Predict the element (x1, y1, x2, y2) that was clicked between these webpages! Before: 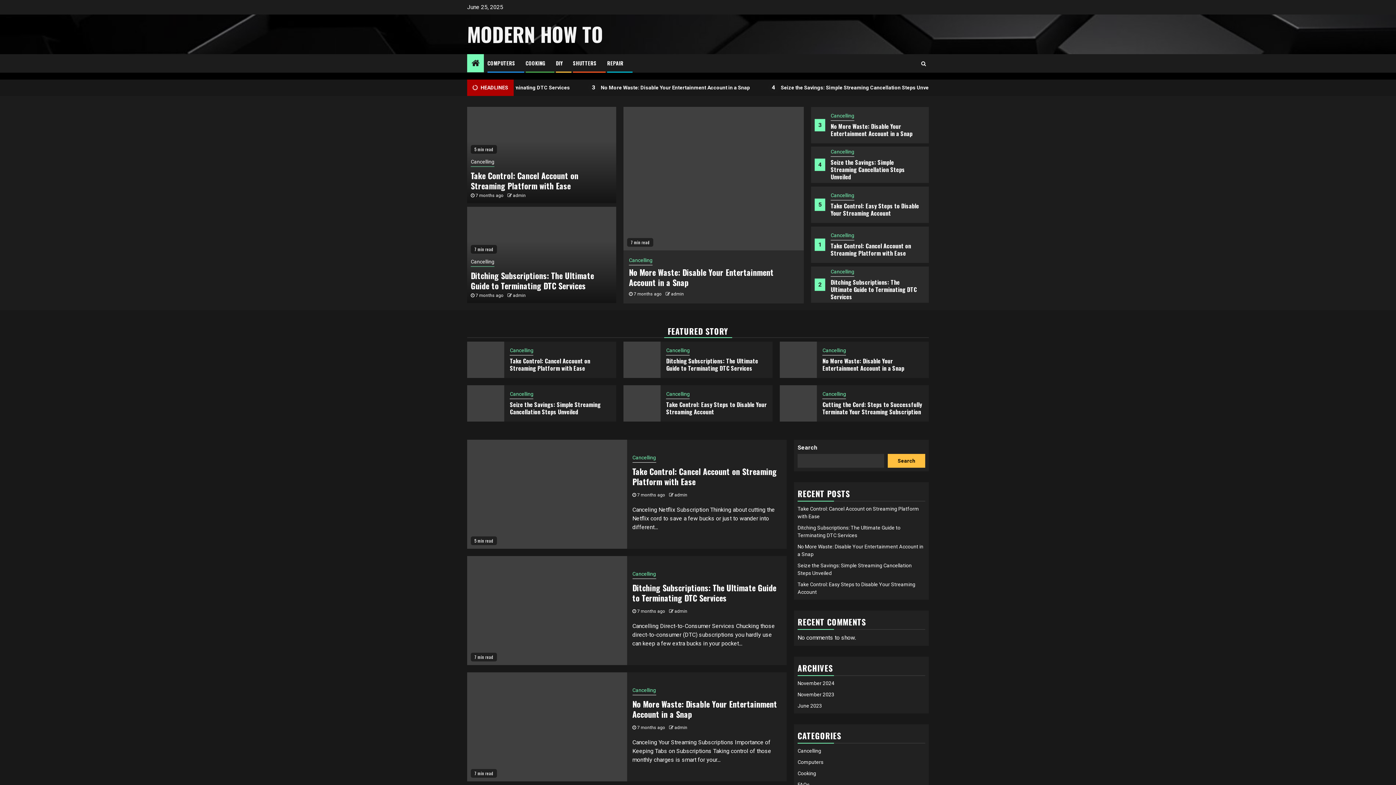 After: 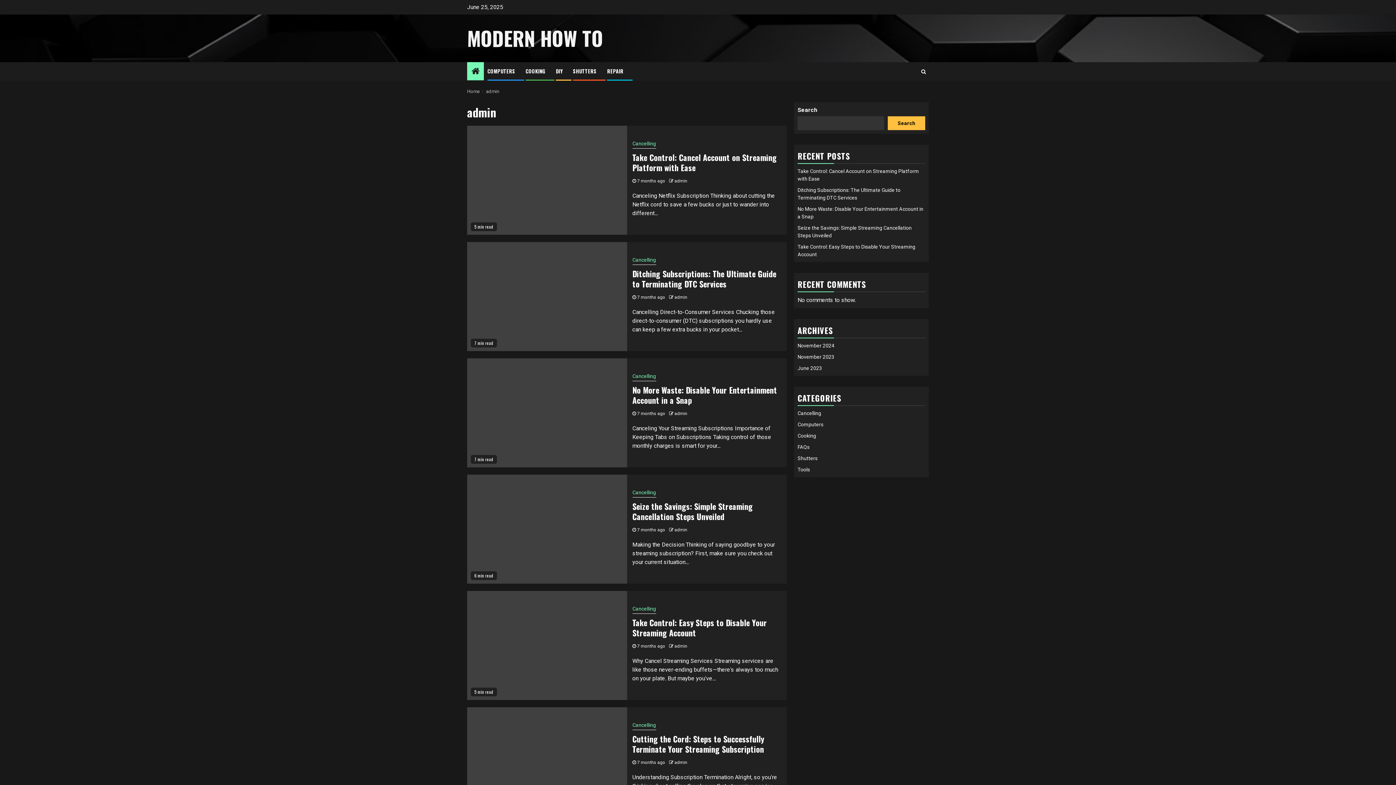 Action: bbox: (513, 193, 525, 198) label: admin